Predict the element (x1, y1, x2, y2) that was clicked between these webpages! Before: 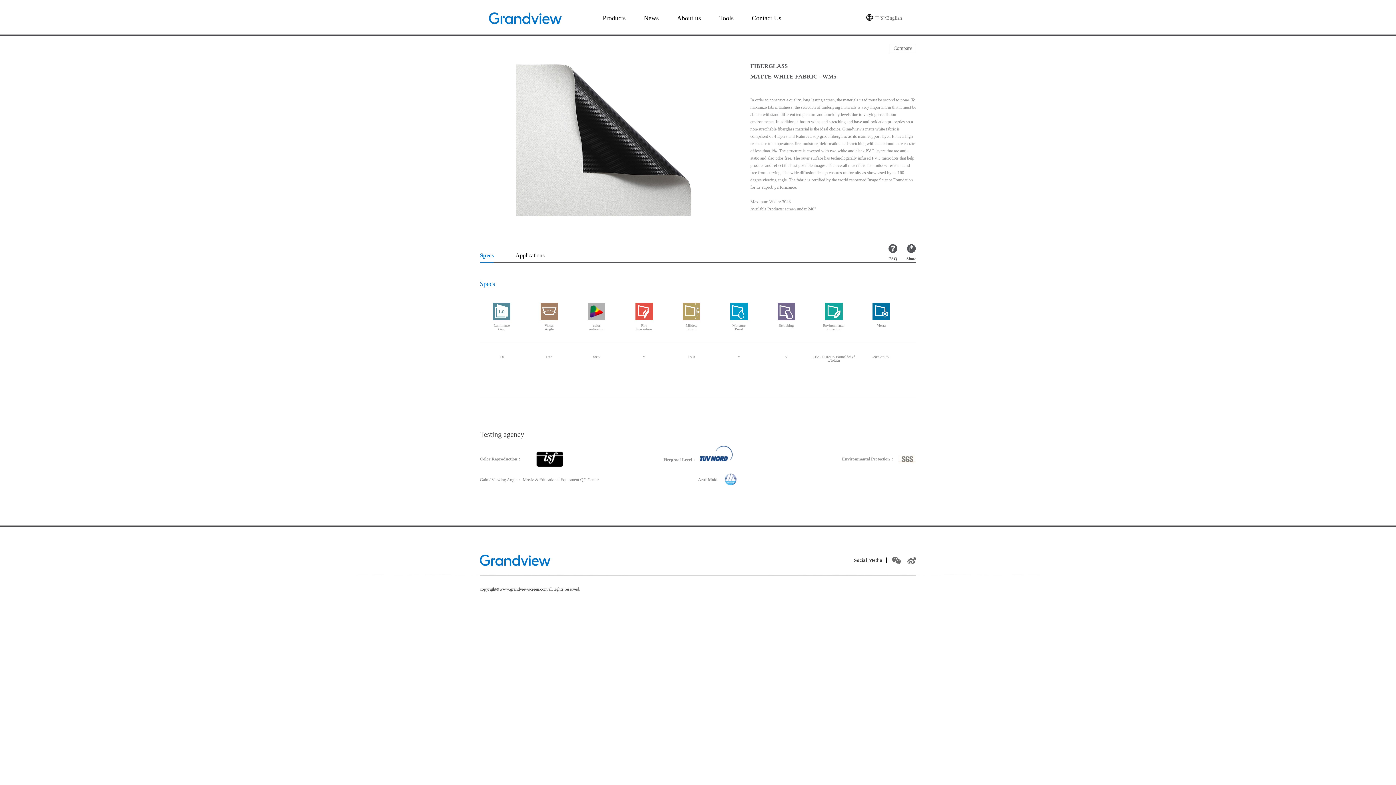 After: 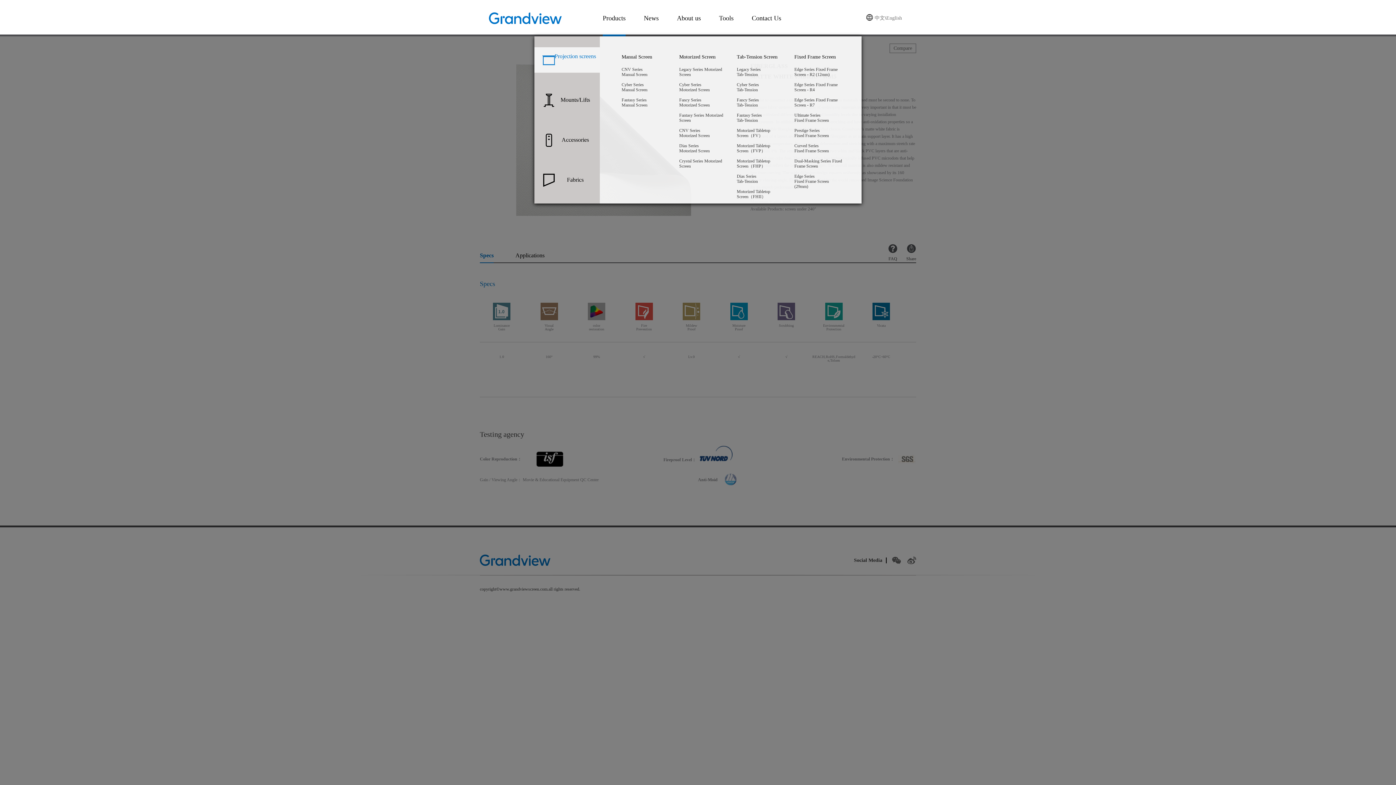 Action: label: Products bbox: (602, 14, 625, 21)